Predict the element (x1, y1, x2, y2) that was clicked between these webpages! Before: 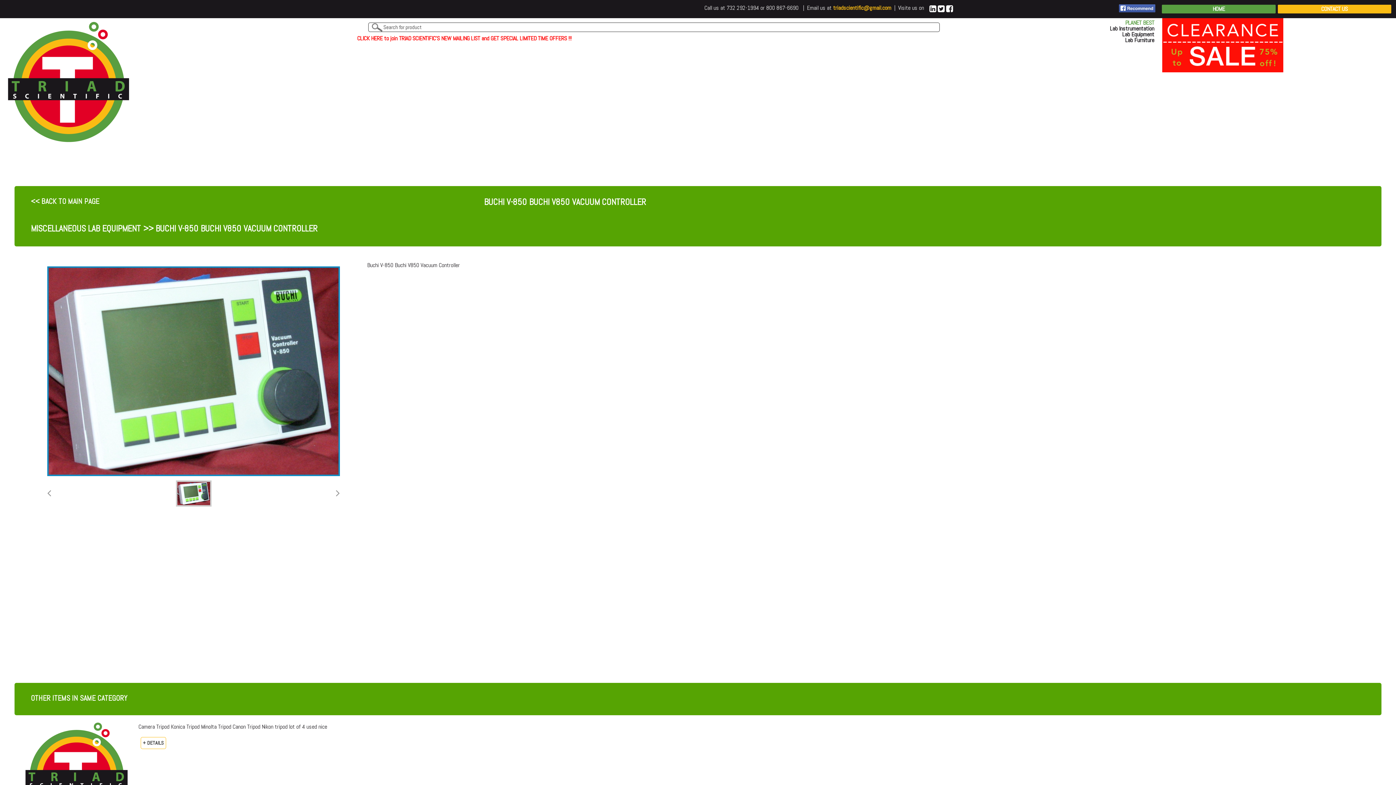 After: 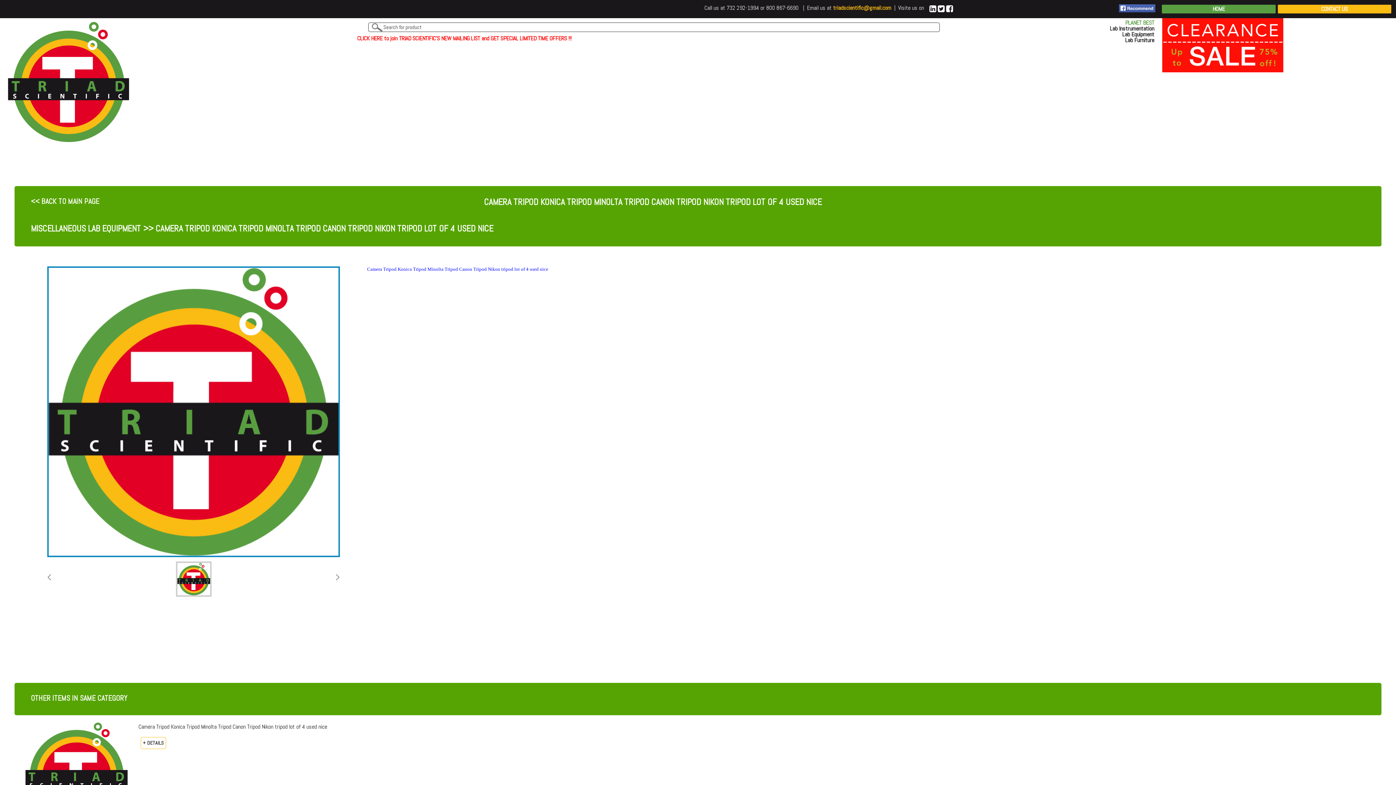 Action: label: + DETAILS bbox: (140, 737, 166, 749)